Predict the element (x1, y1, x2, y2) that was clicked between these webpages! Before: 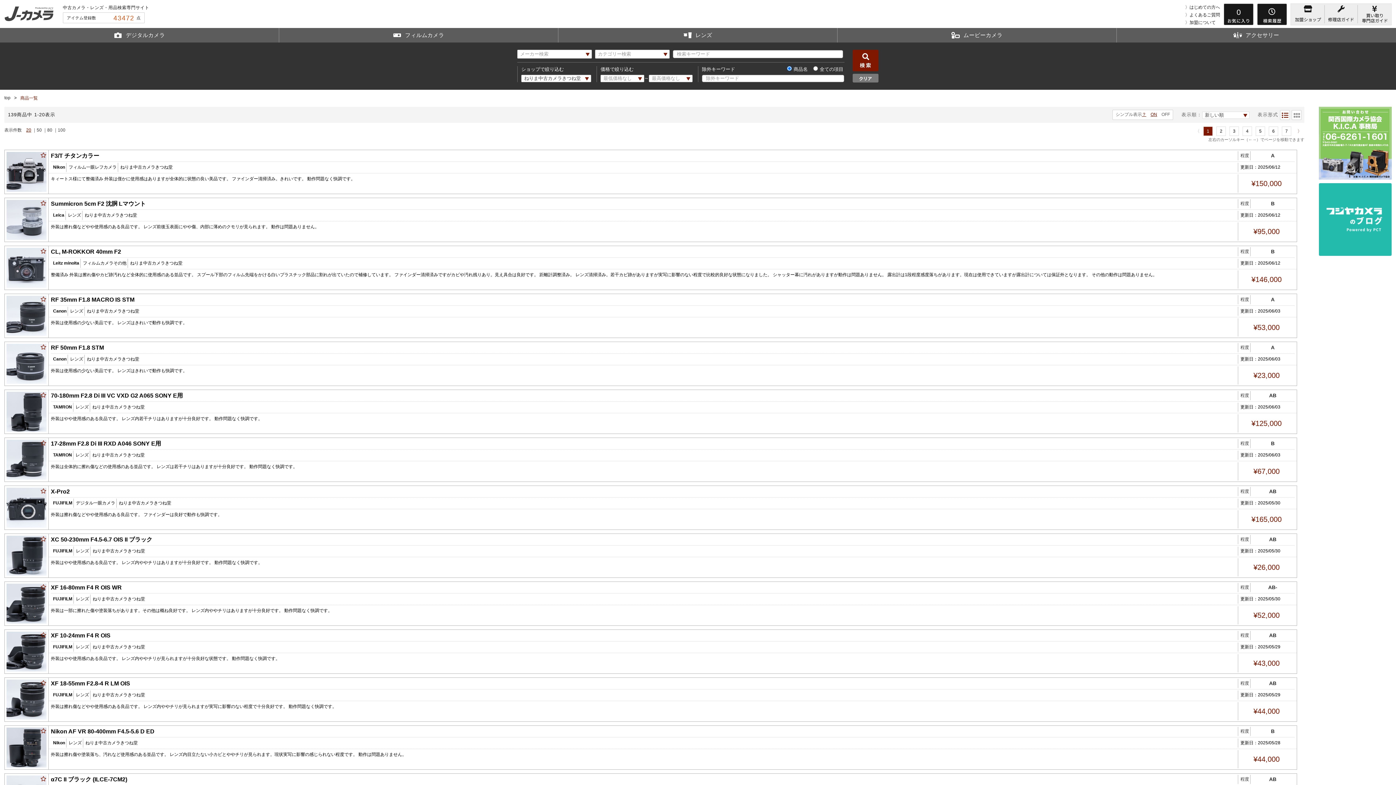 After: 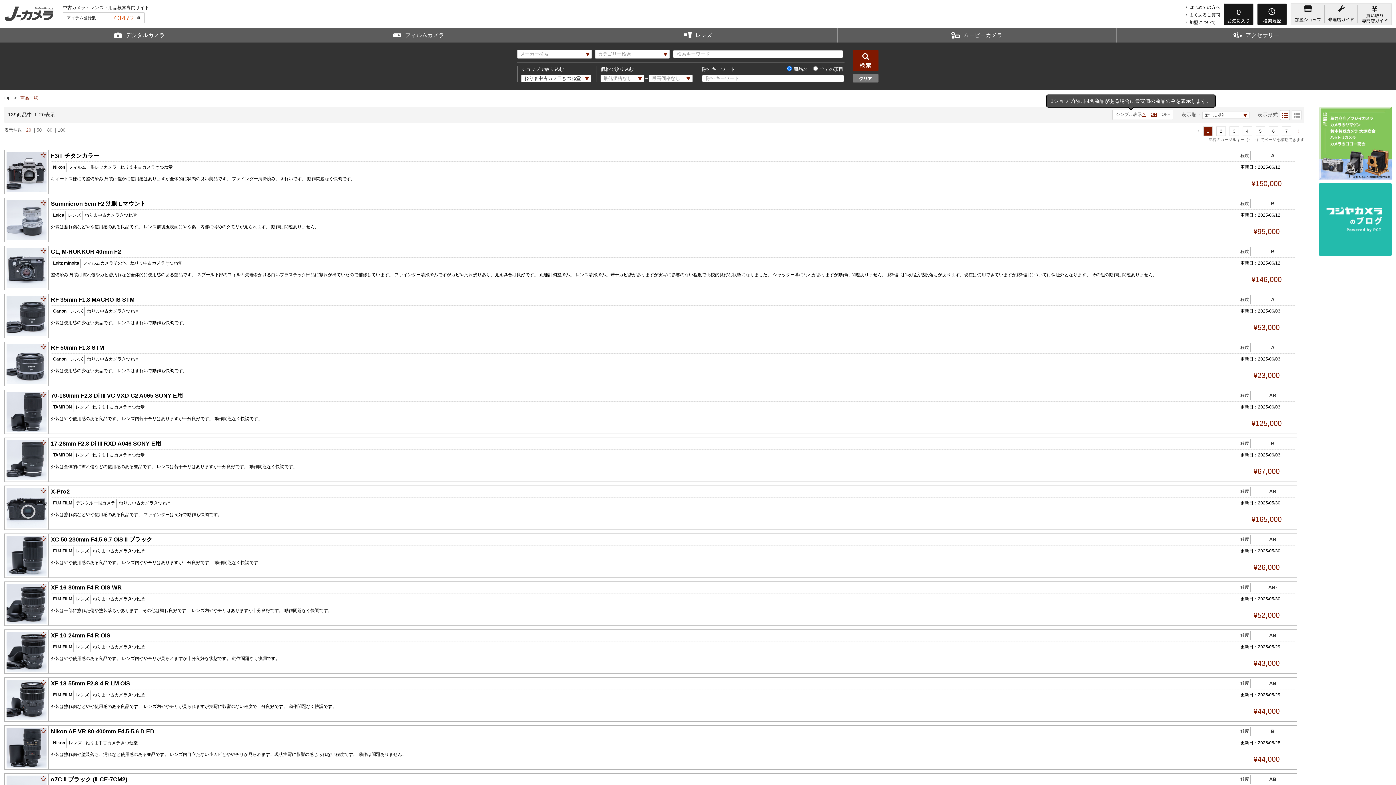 Action: bbox: (1116, 112, 1146, 117) label: シンプル表示？